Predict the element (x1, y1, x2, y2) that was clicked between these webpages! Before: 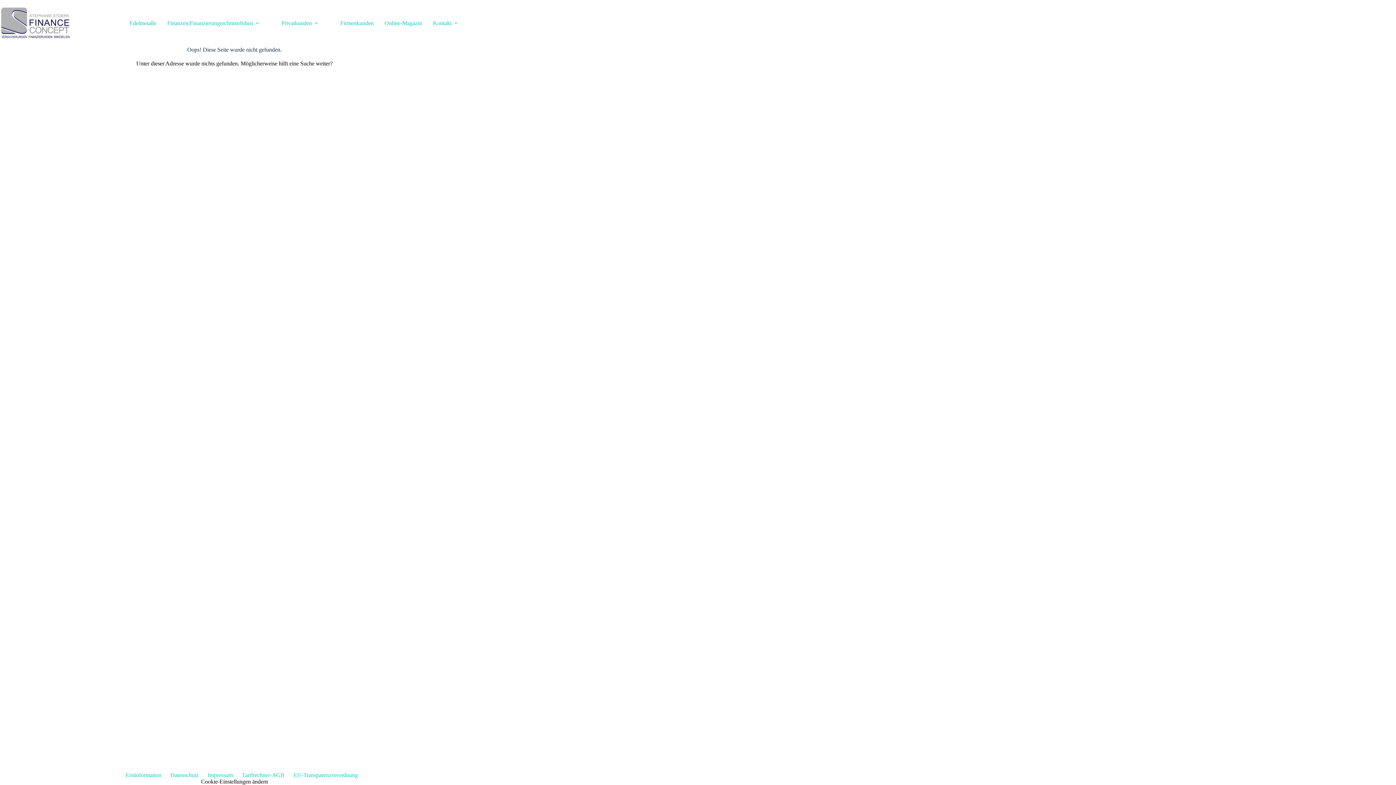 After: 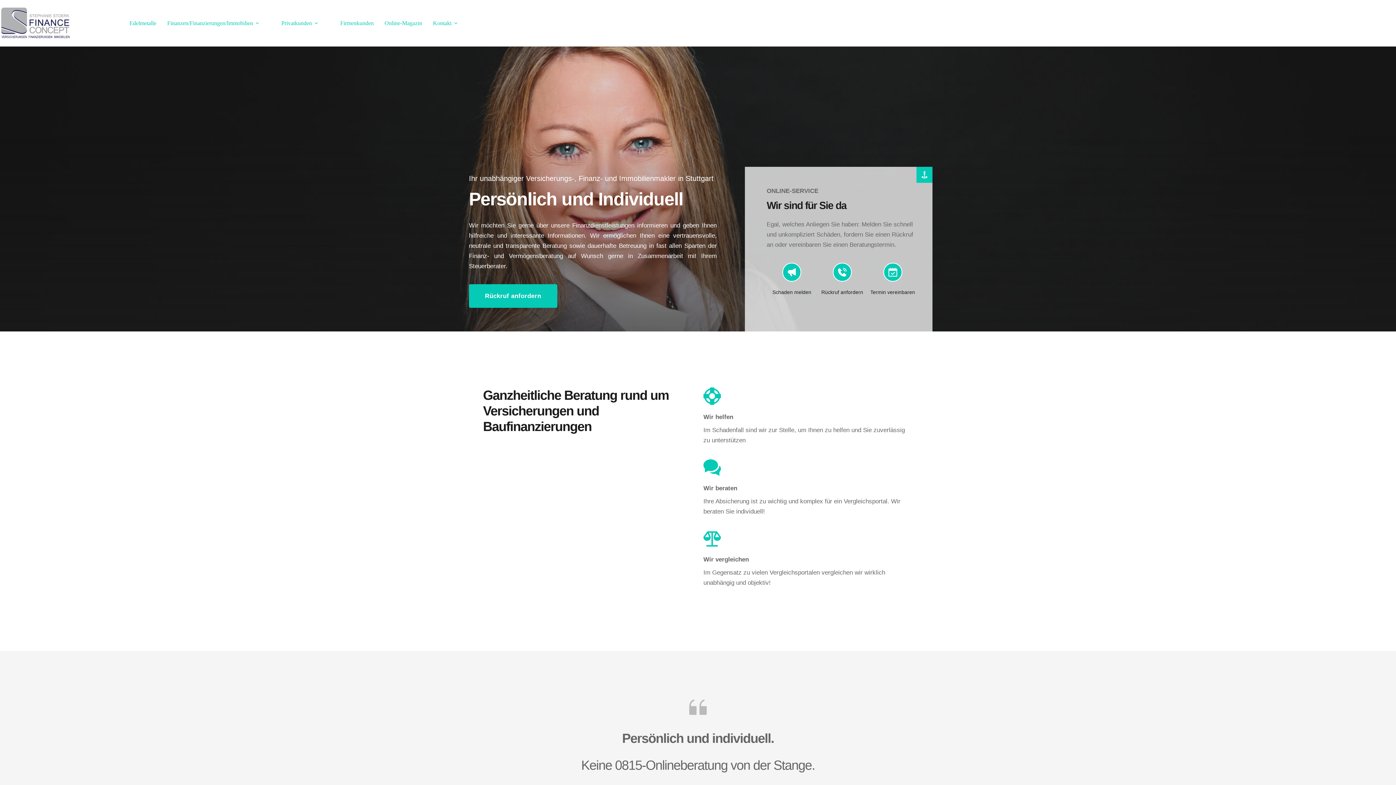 Action: bbox: (0, 5, 70, 41)